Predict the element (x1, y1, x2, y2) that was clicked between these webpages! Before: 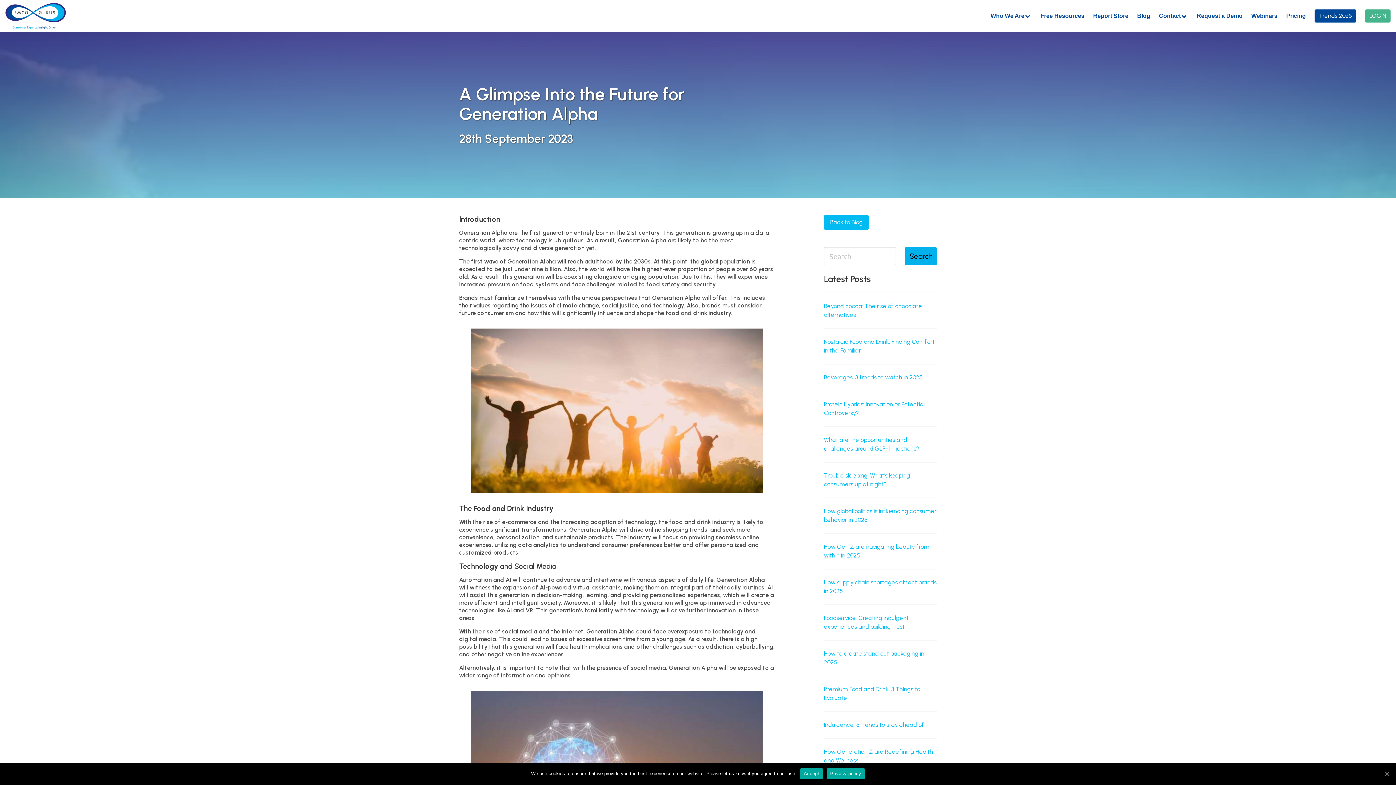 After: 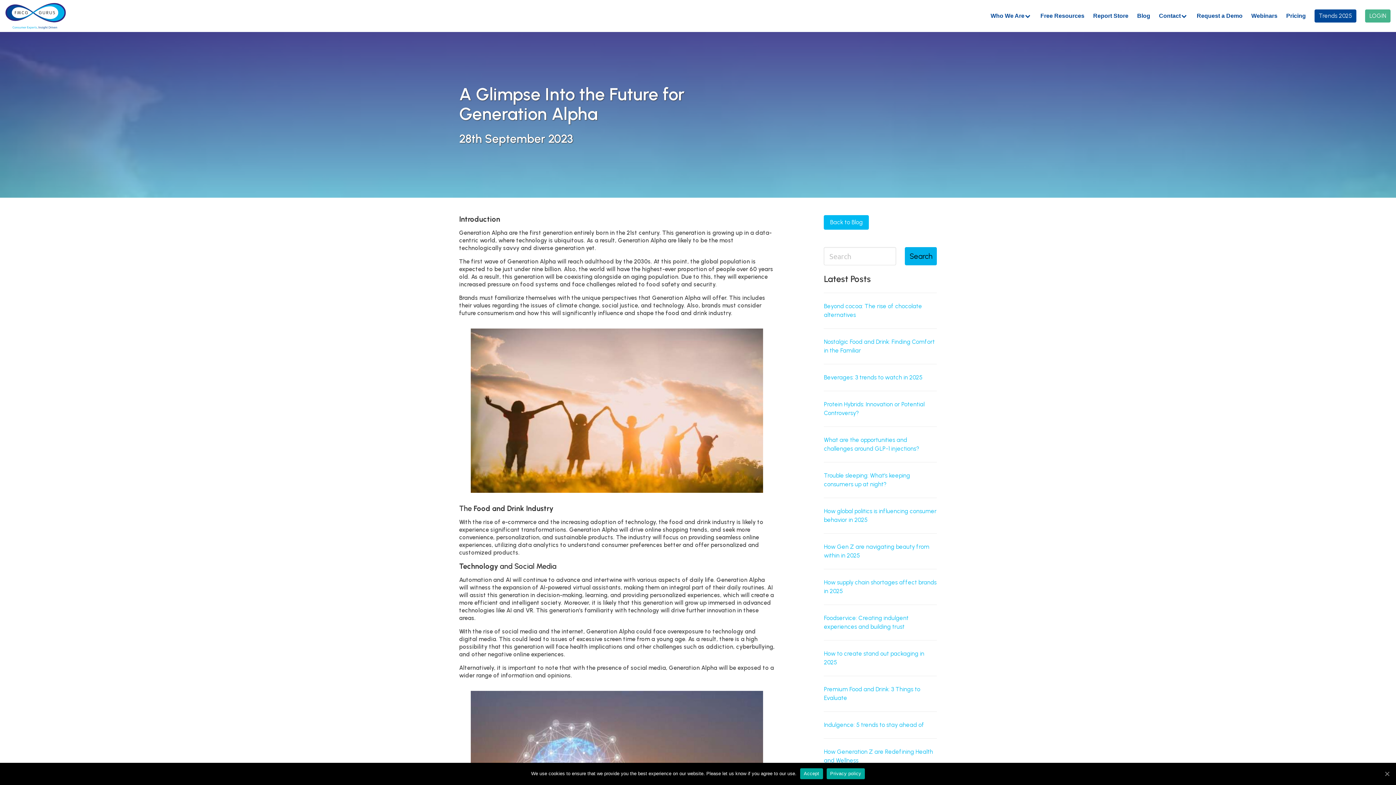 Action: label: Search bbox: (905, 247, 937, 265)